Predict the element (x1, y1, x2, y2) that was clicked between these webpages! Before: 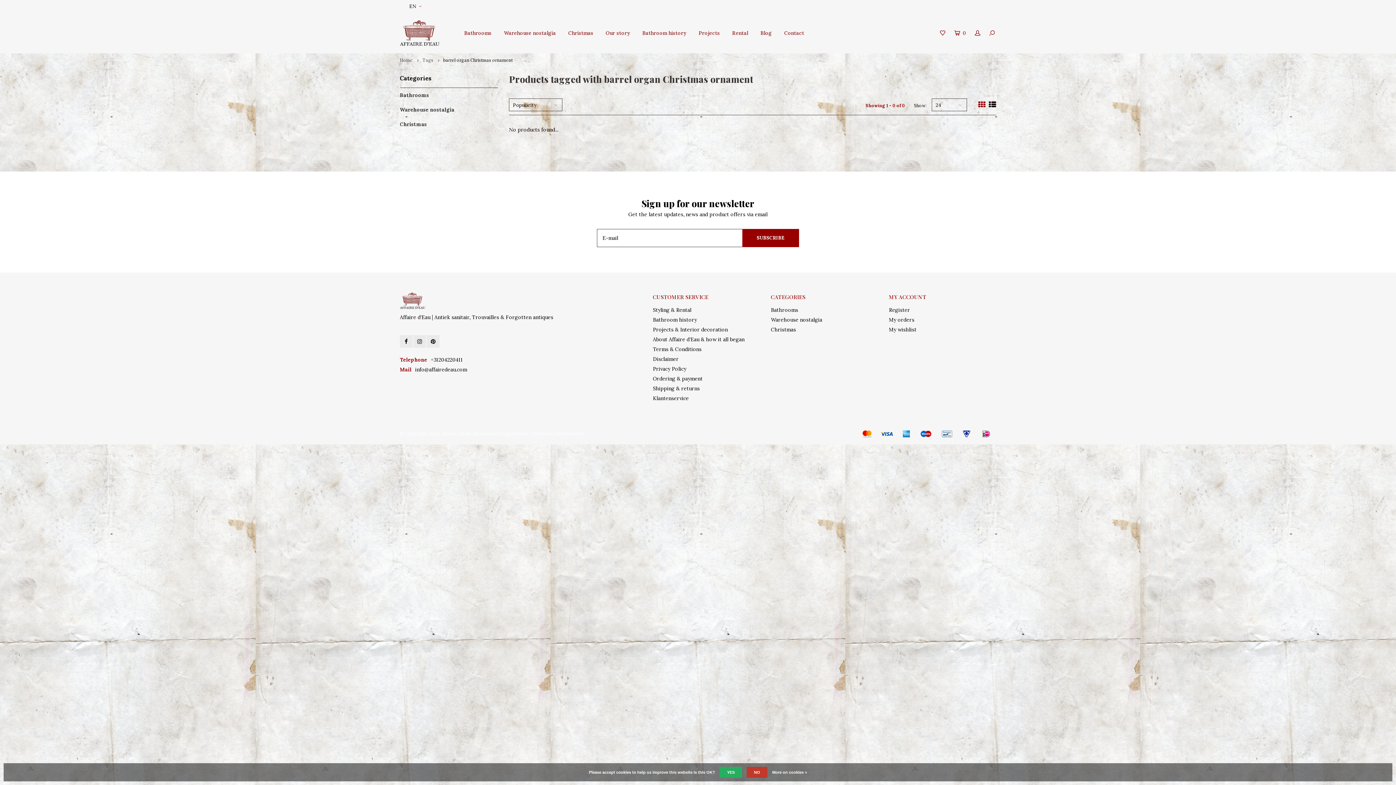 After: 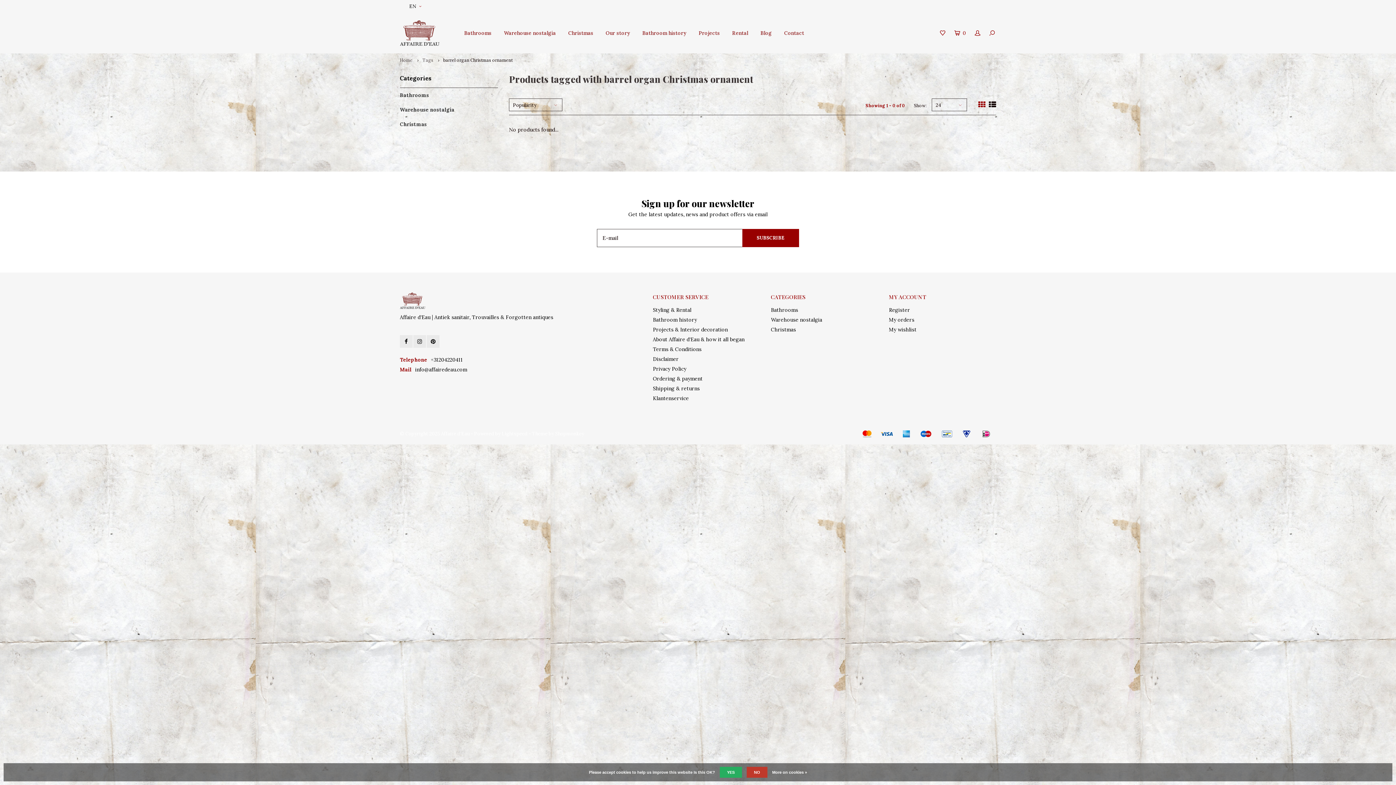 Action: label: Lightspeed bbox: (501, 430, 527, 437)